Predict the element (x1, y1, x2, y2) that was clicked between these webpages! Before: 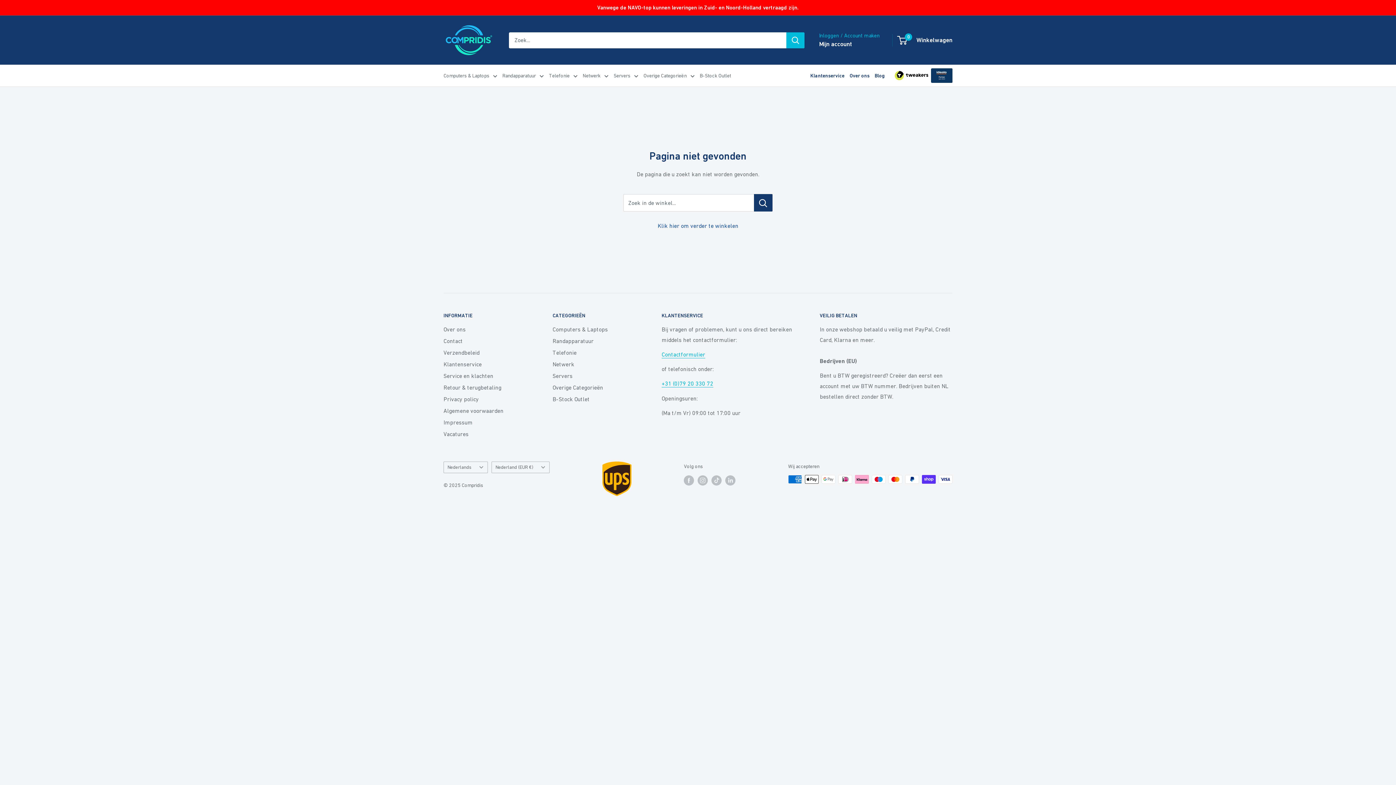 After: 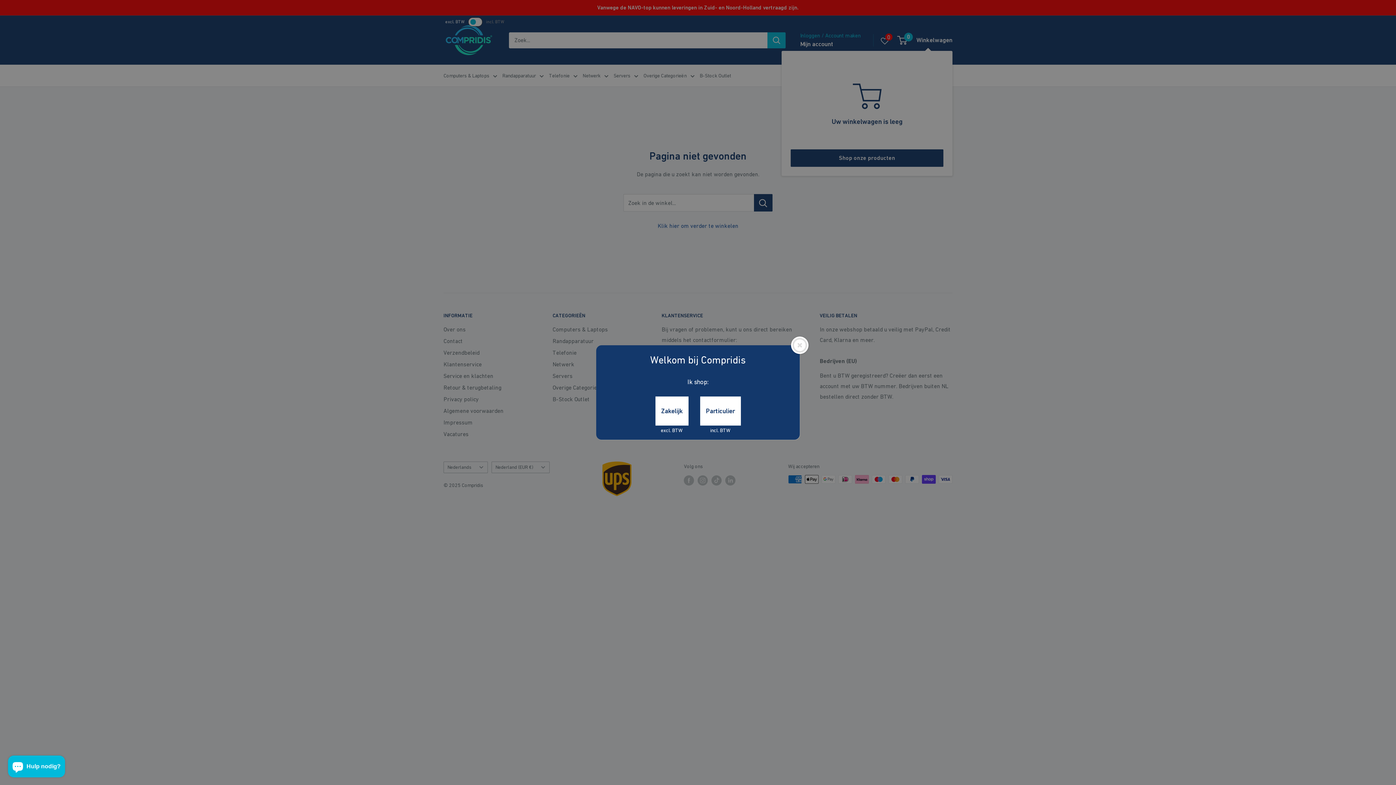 Action: label: 0
 Winkelwagen bbox: (898, 34, 952, 45)